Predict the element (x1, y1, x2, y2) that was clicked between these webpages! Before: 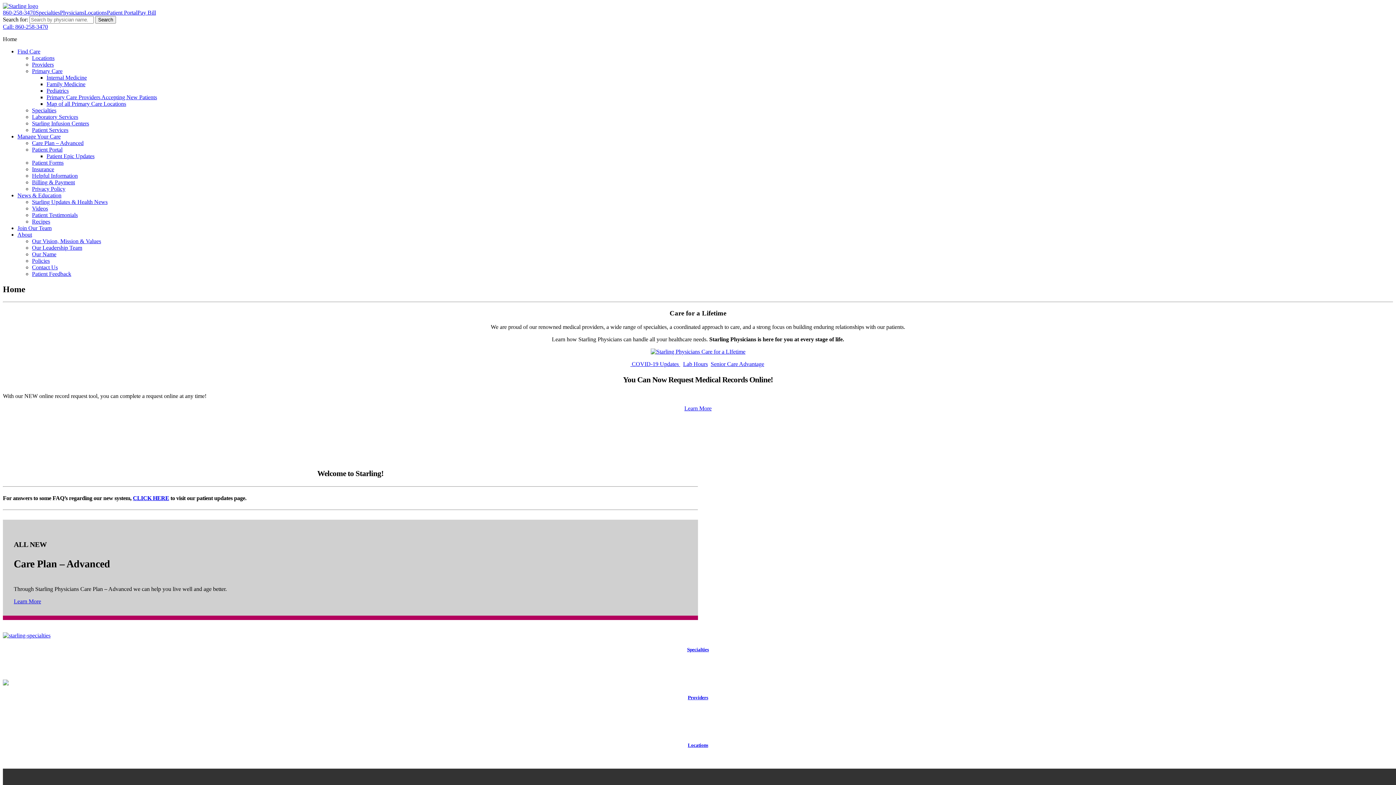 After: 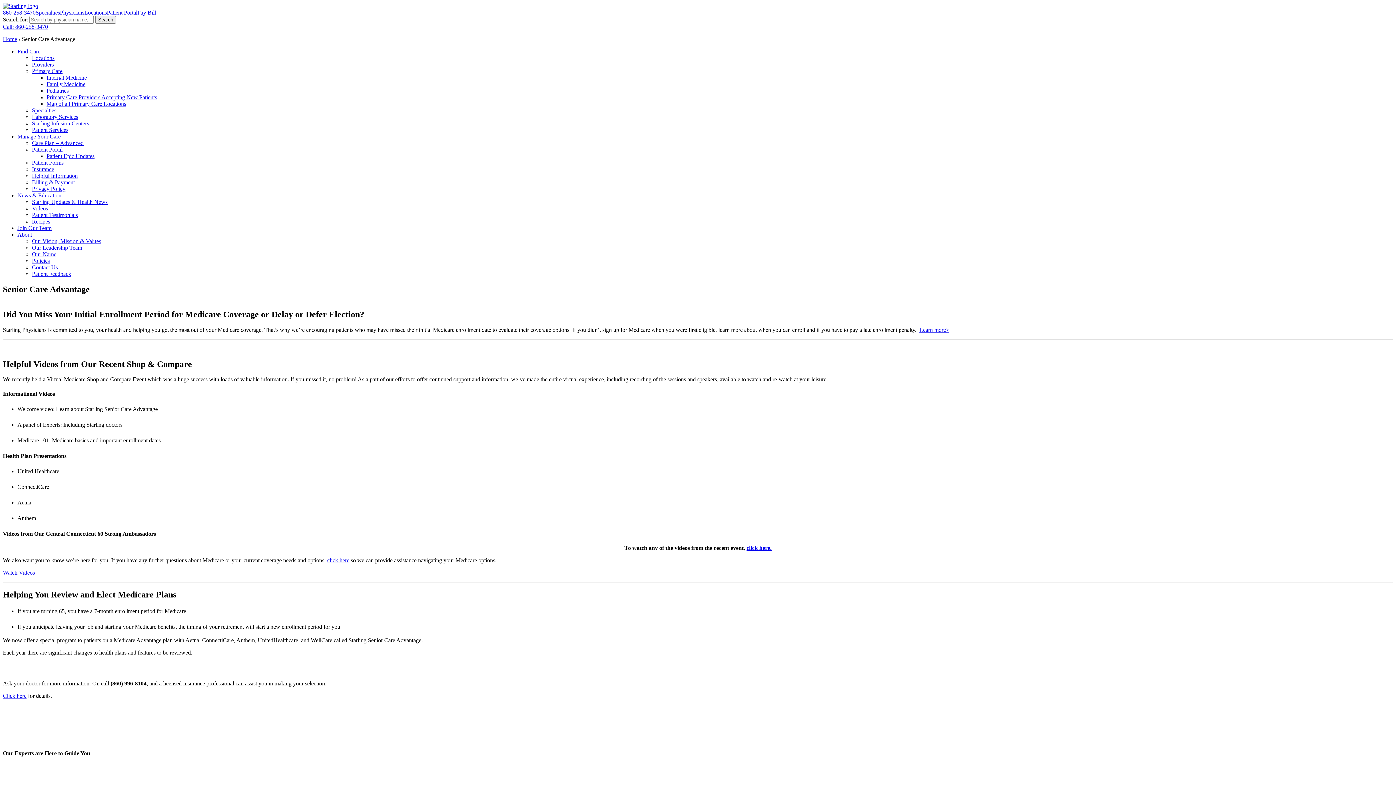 Action: label: Senior Care Advantage bbox: (710, 361, 764, 367)